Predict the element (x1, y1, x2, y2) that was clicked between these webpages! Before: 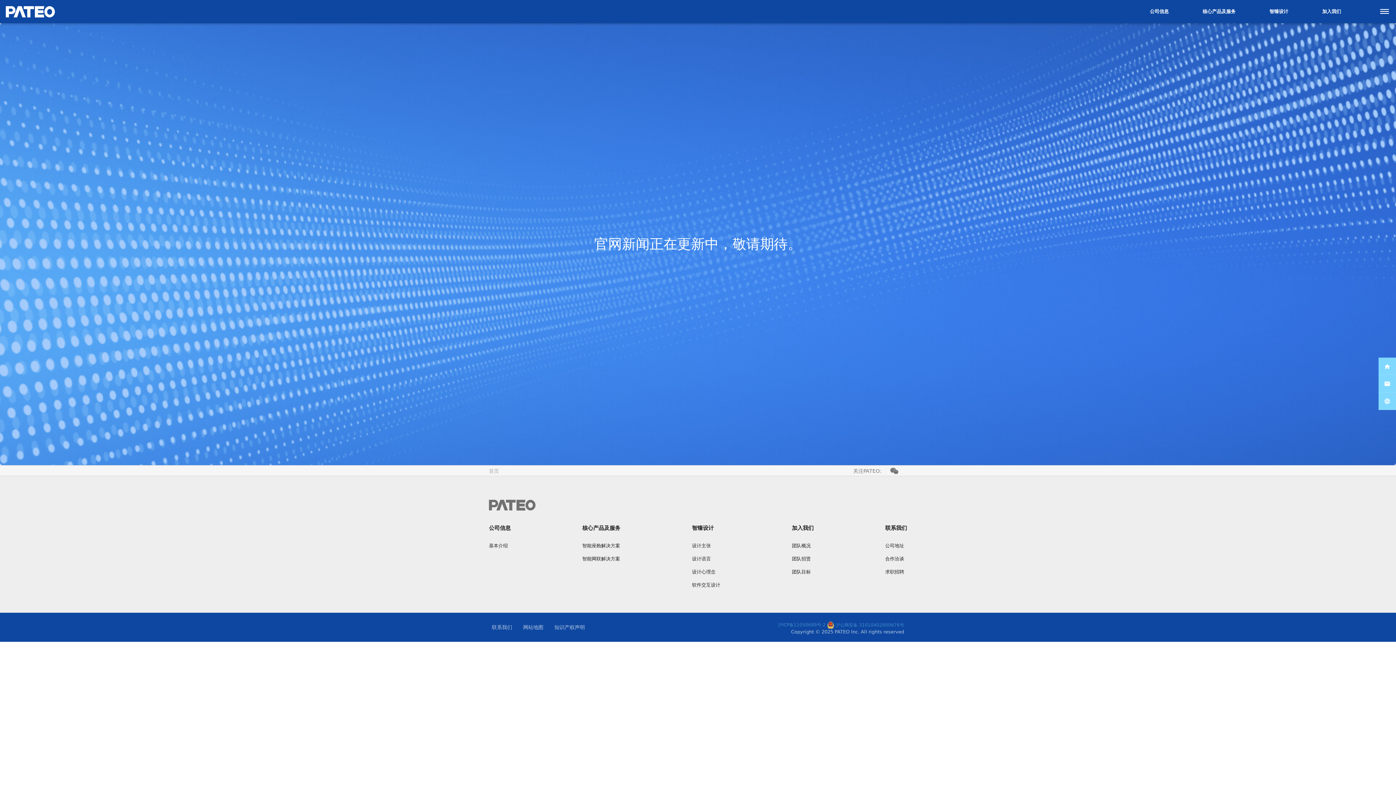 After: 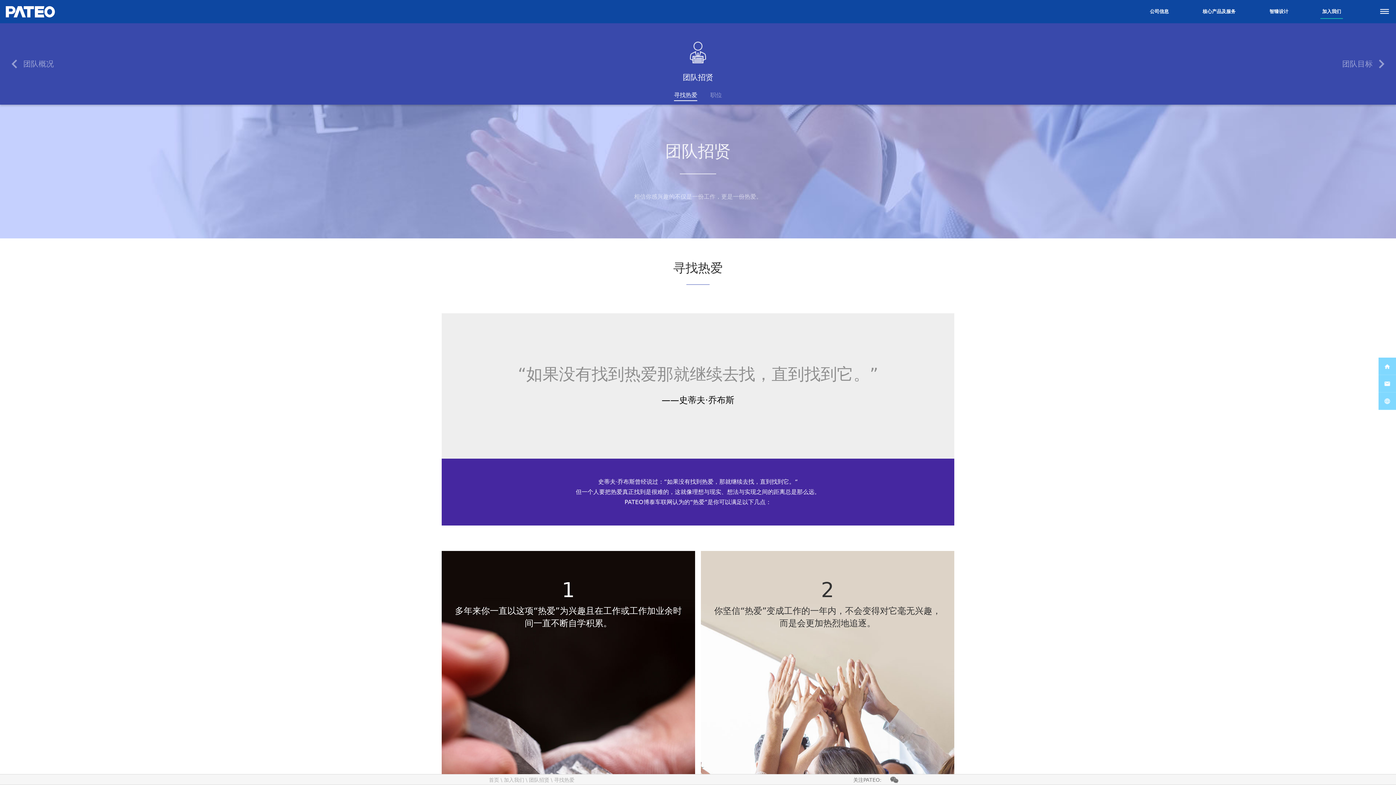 Action: label: 团队招贤 bbox: (792, 555, 811, 562)